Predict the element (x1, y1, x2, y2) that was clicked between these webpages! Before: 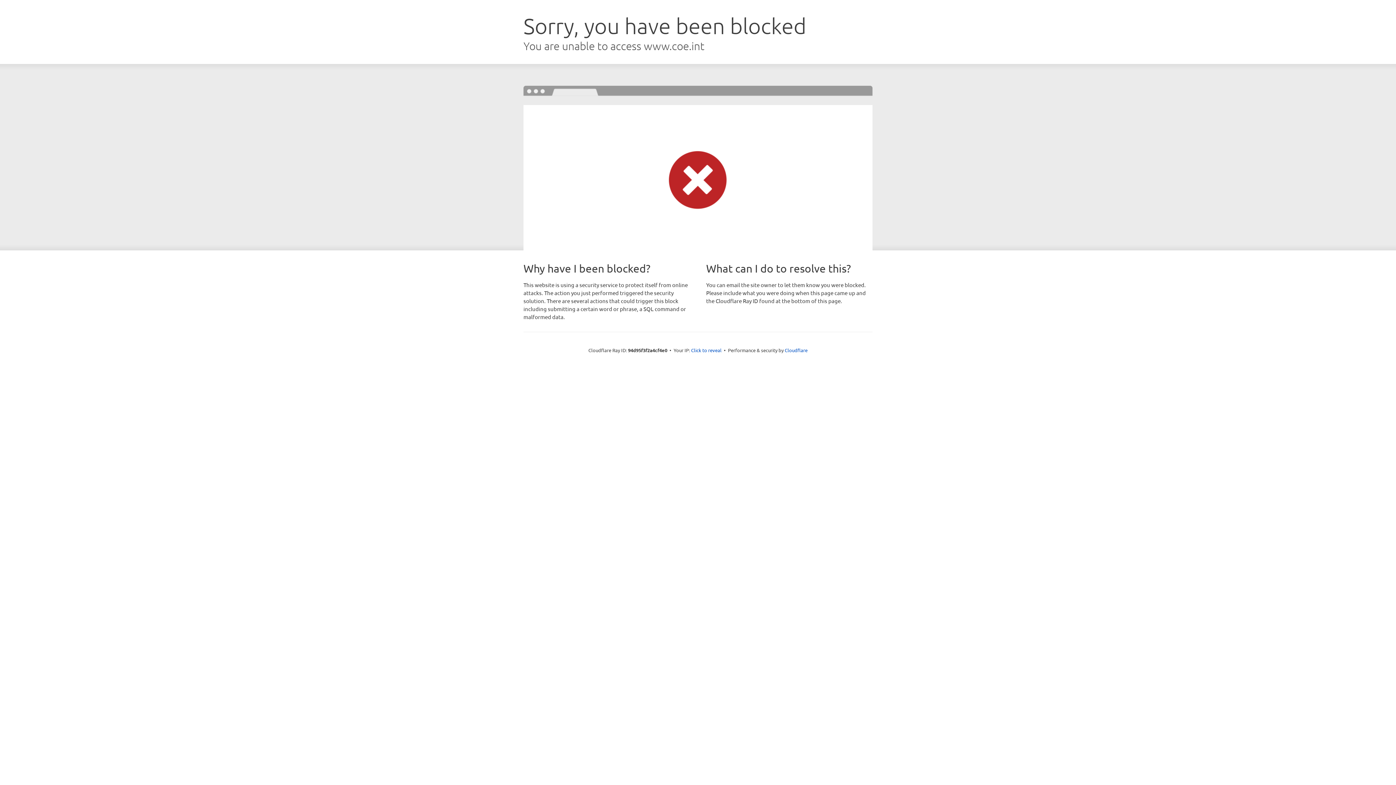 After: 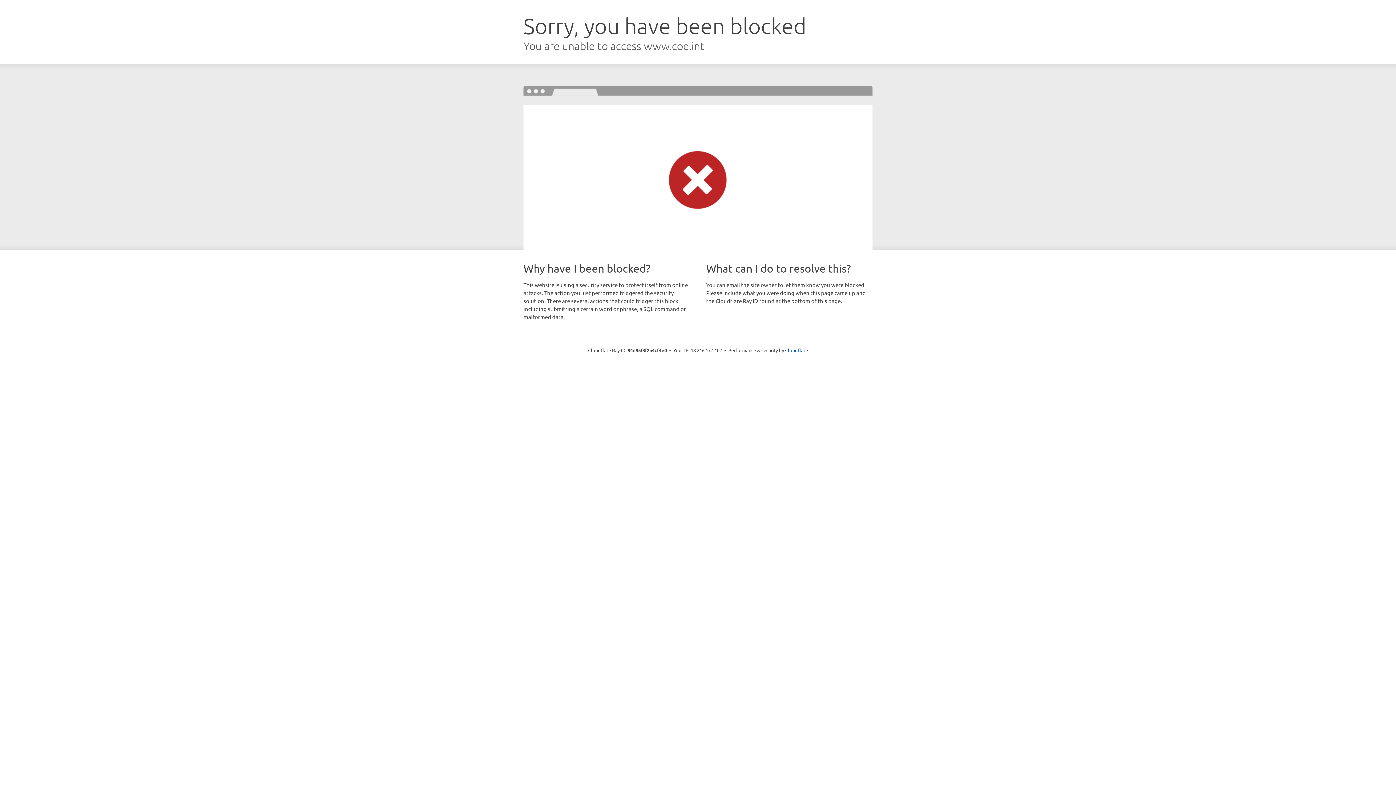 Action: label: Click to reveal bbox: (691, 346, 721, 353)